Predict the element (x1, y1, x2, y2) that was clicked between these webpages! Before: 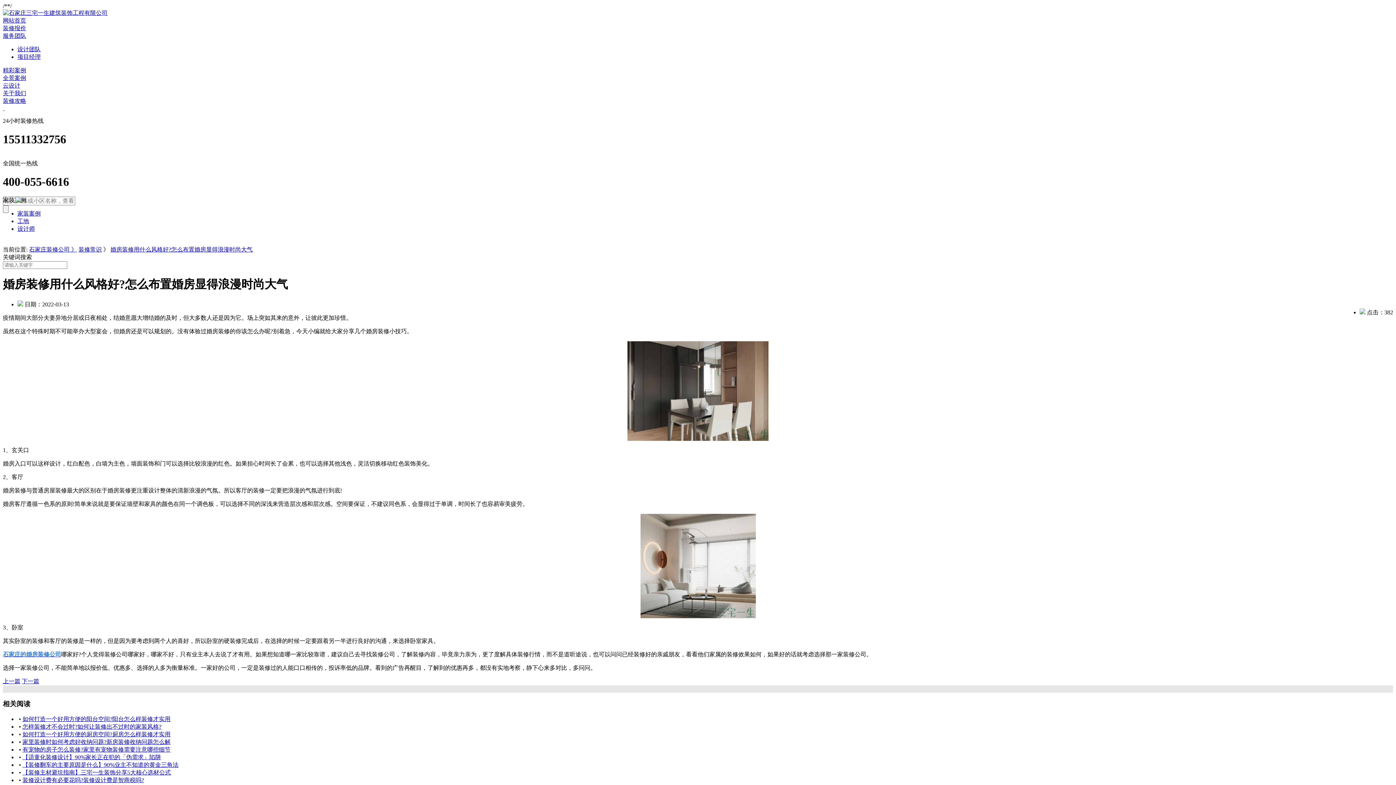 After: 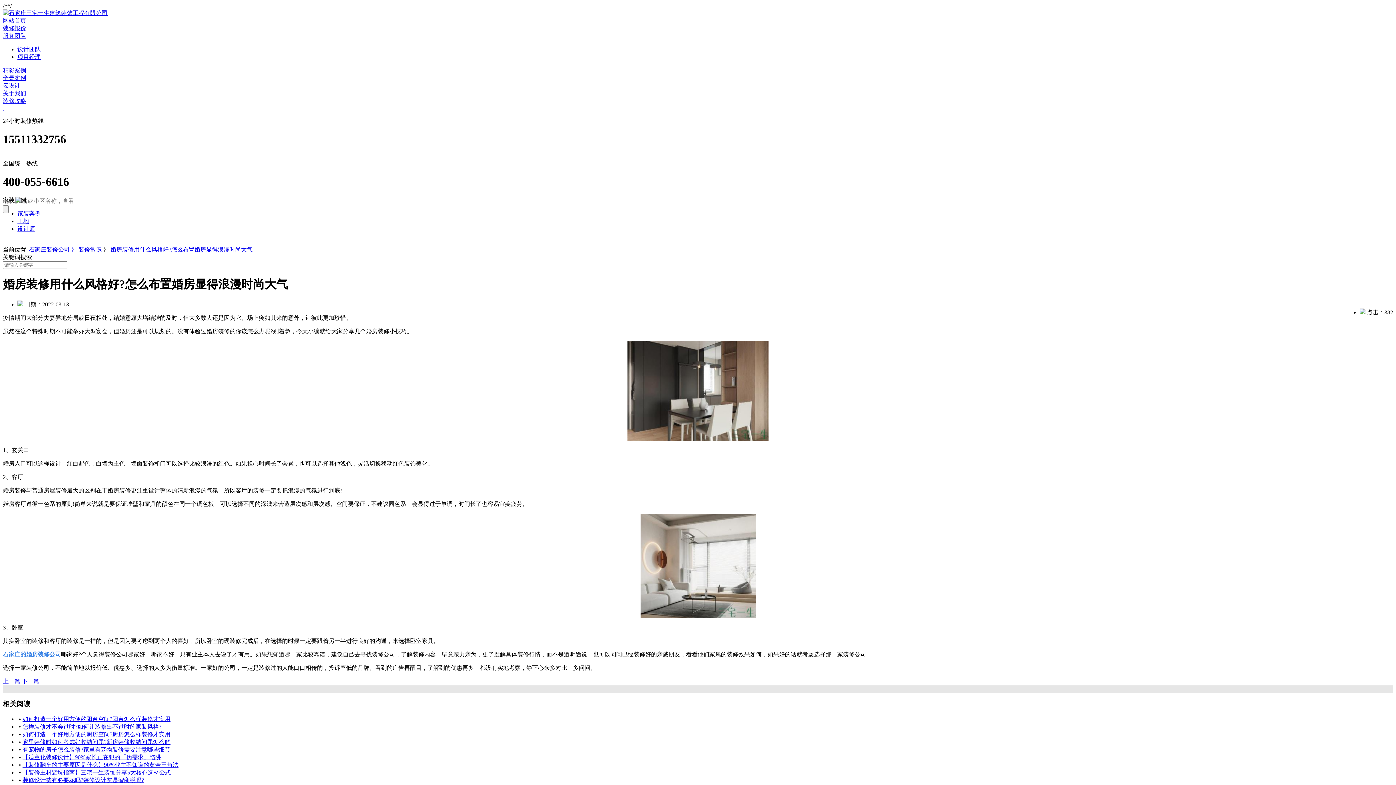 Action: bbox: (17, 225, 34, 231) label: 设计师